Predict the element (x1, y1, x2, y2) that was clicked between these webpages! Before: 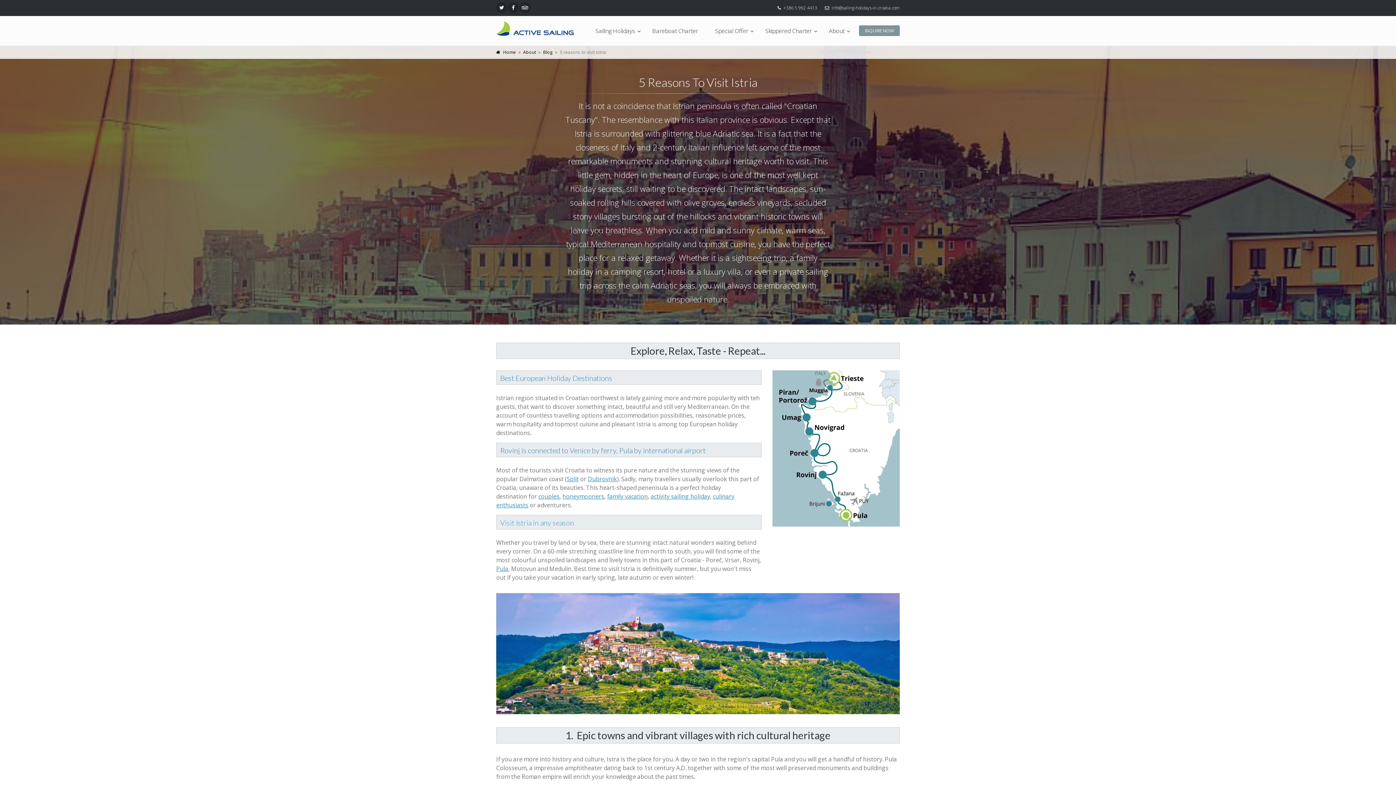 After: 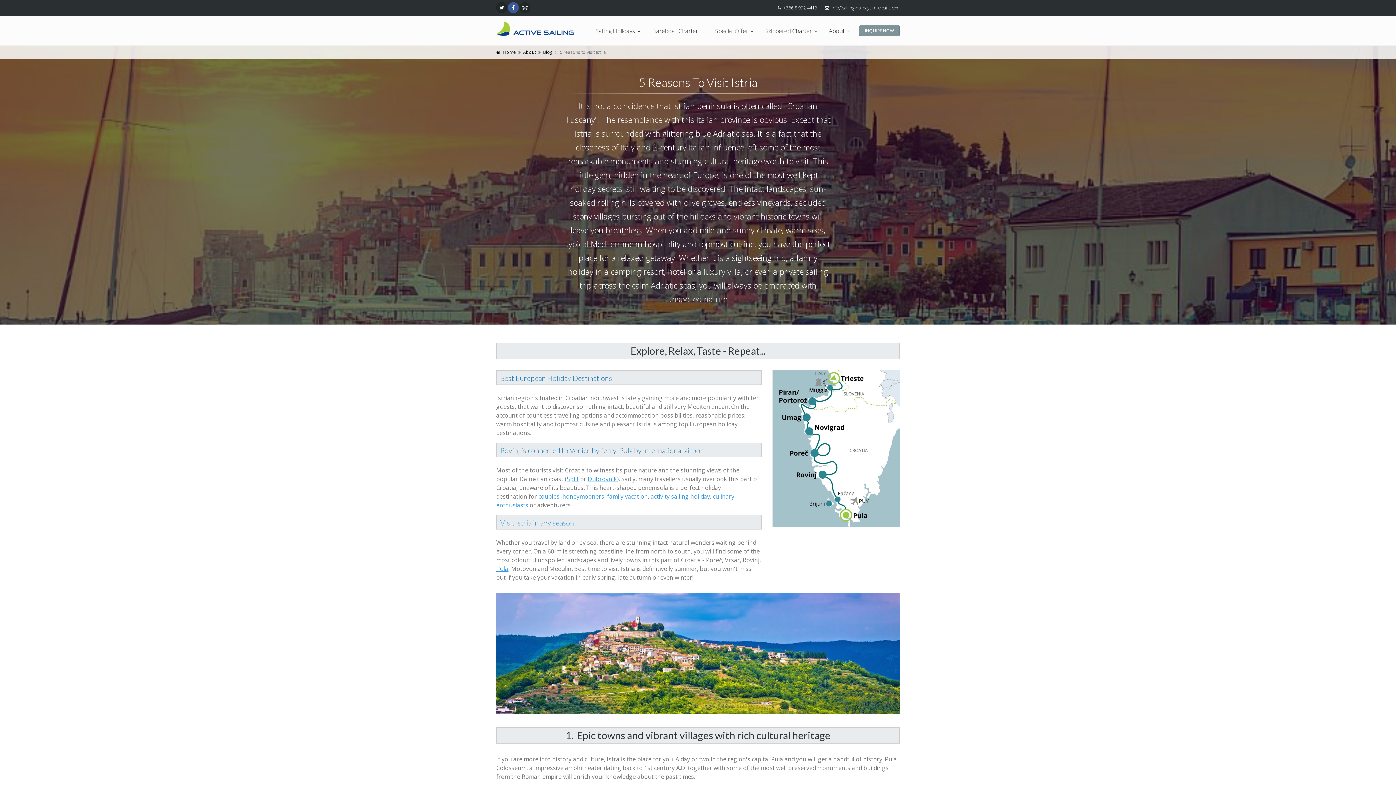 Action: bbox: (508, 2, 518, 13)